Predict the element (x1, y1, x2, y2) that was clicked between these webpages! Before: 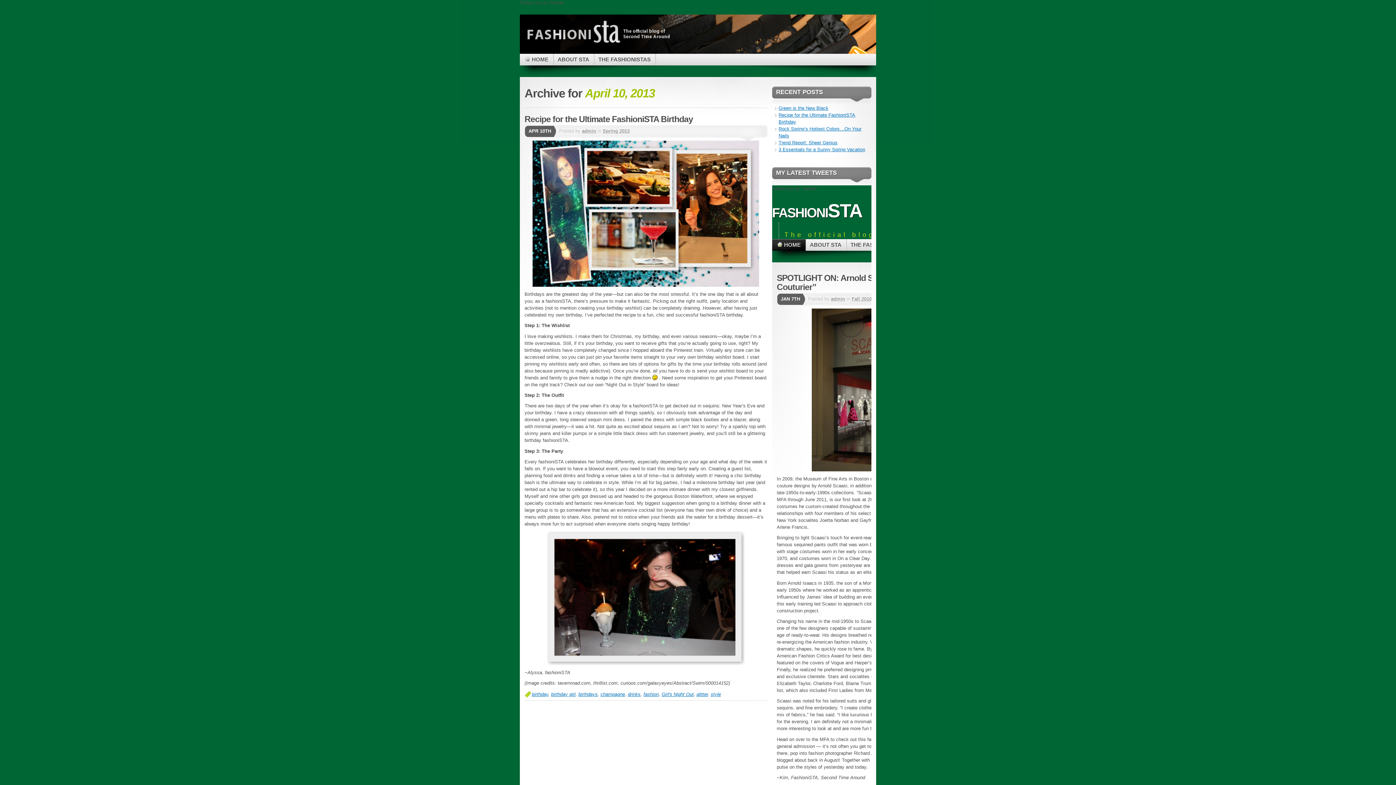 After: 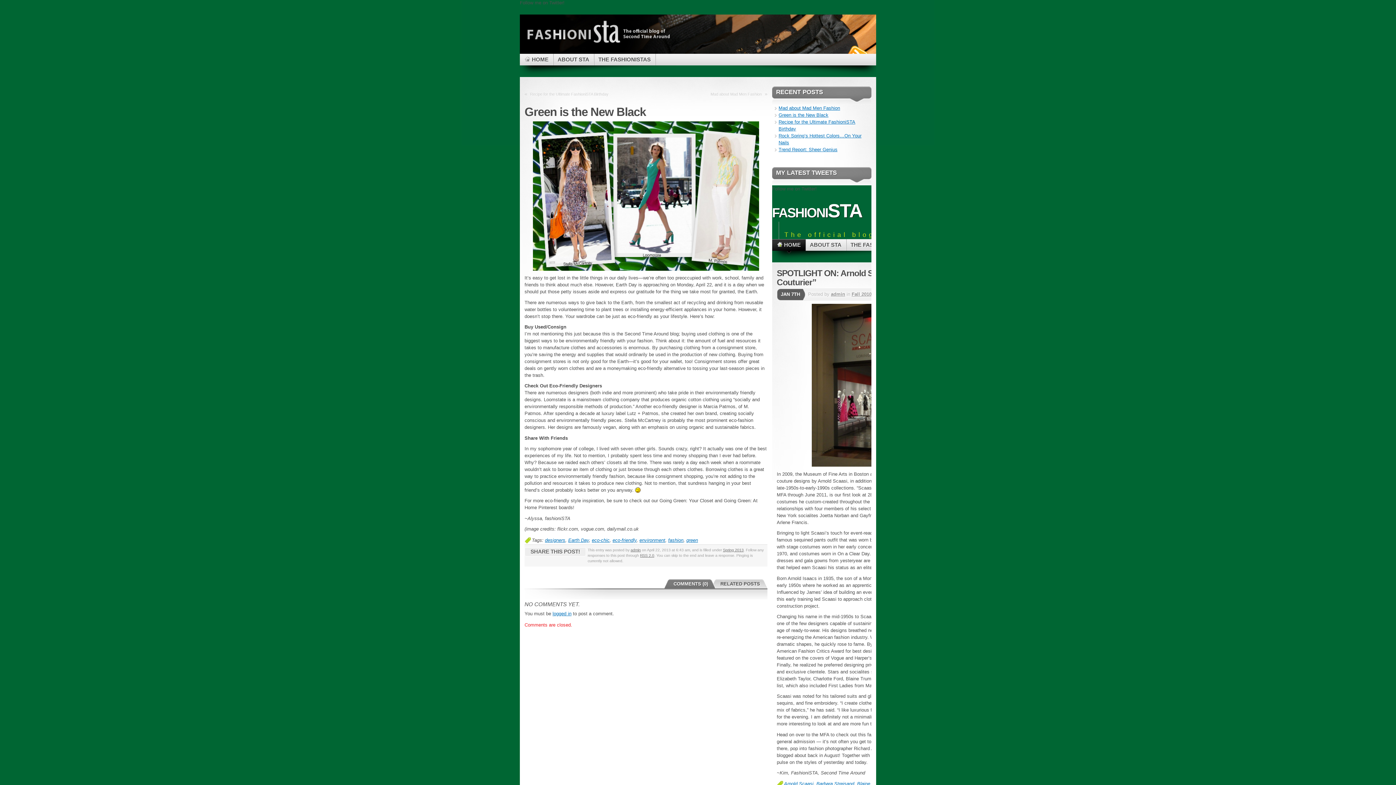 Action: bbox: (778, 105, 828, 110) label: Green is the New Black